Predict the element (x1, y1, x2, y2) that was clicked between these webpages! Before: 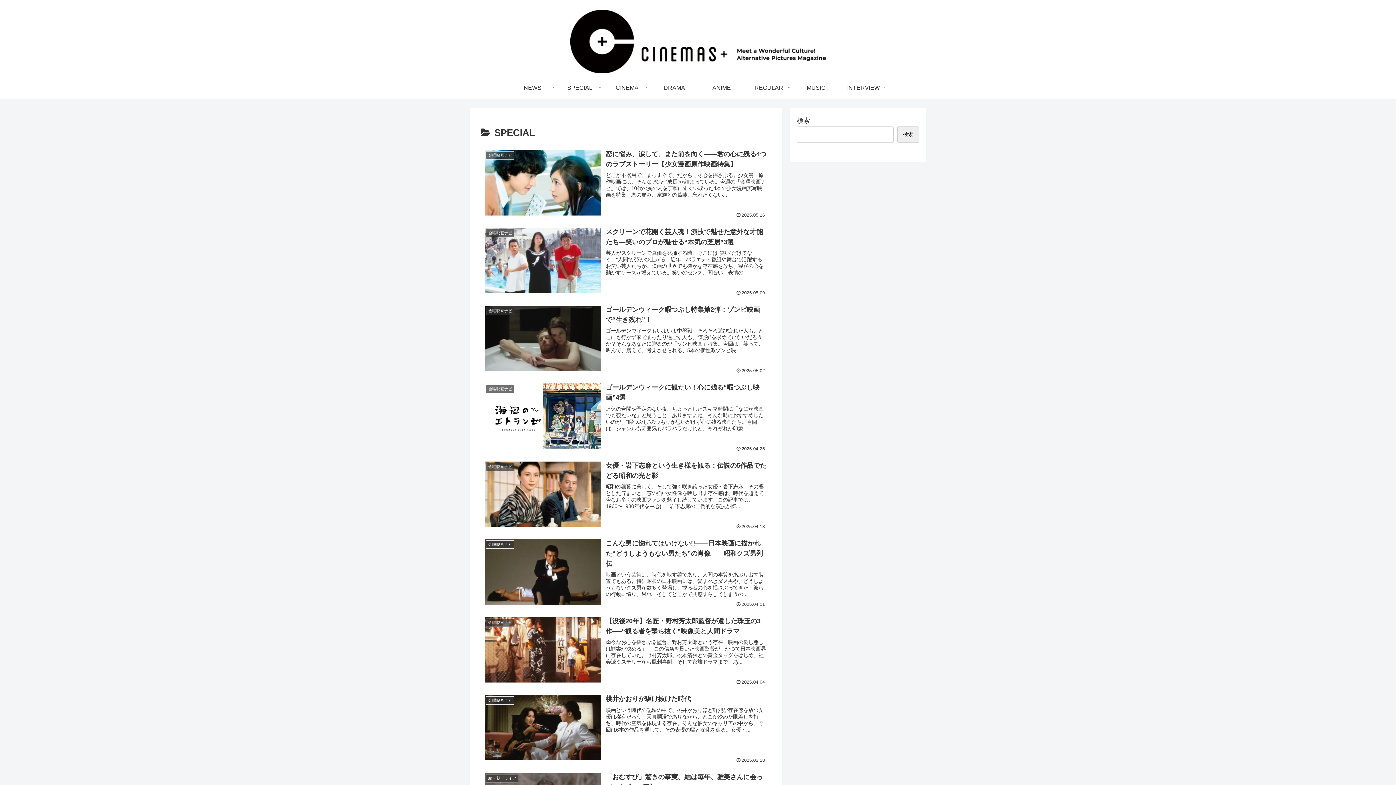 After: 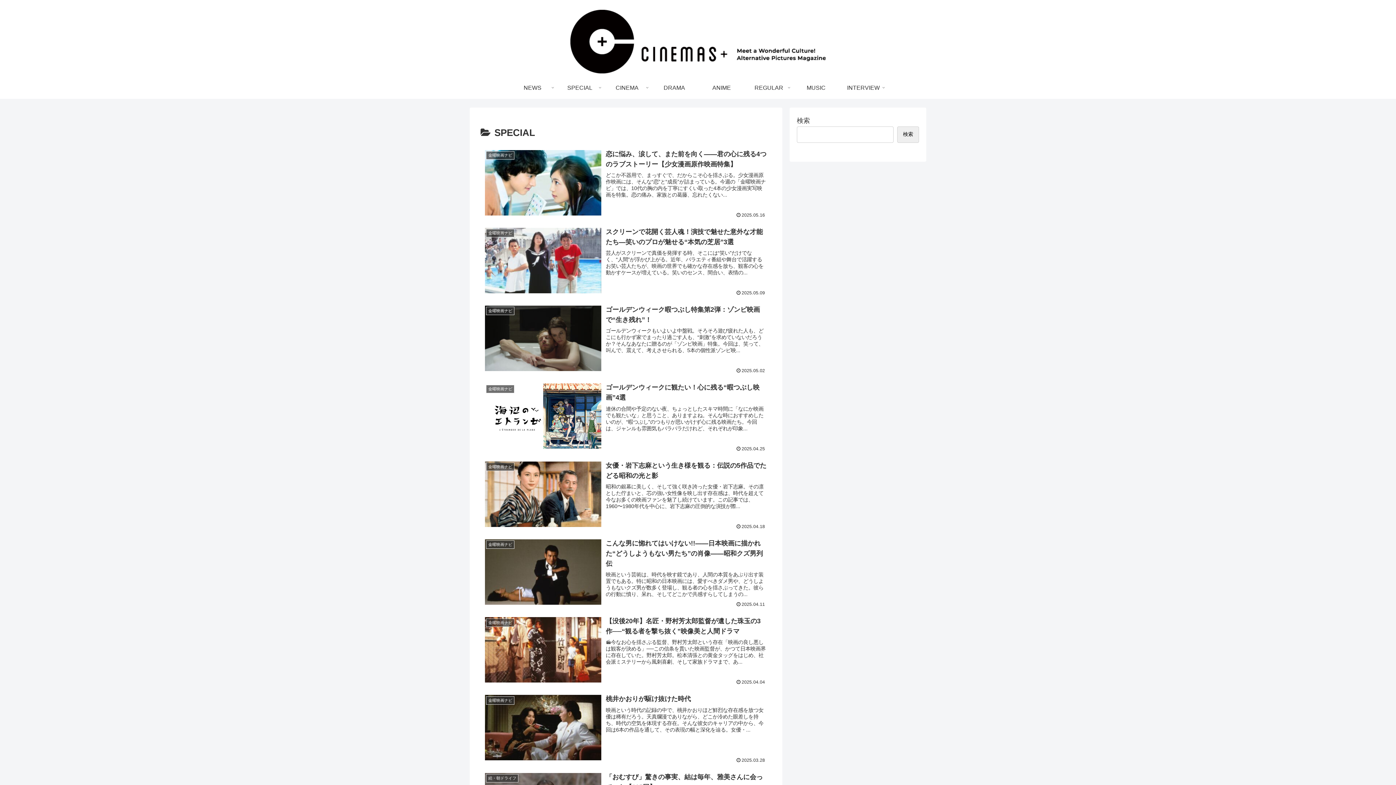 Action: label: SPECIAL bbox: (556, 77, 603, 98)